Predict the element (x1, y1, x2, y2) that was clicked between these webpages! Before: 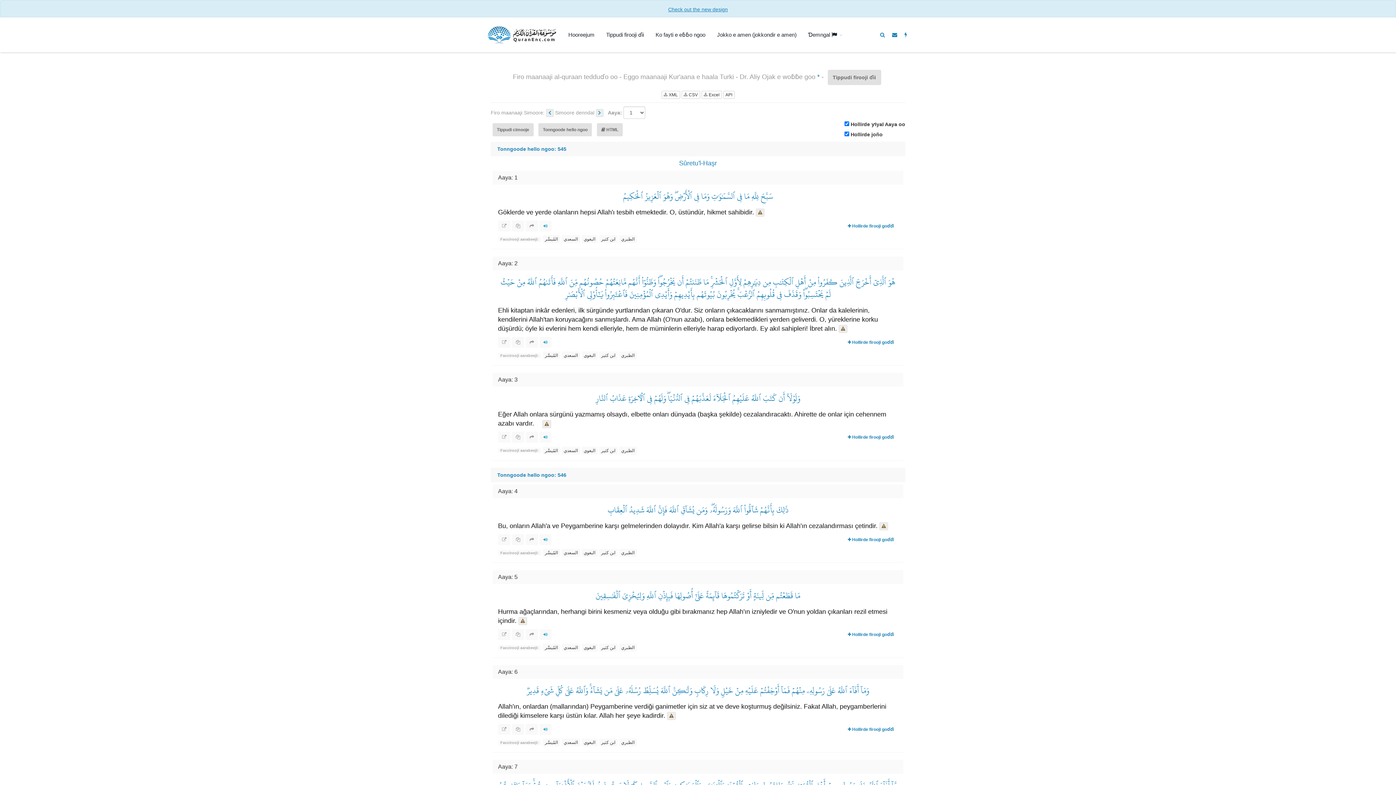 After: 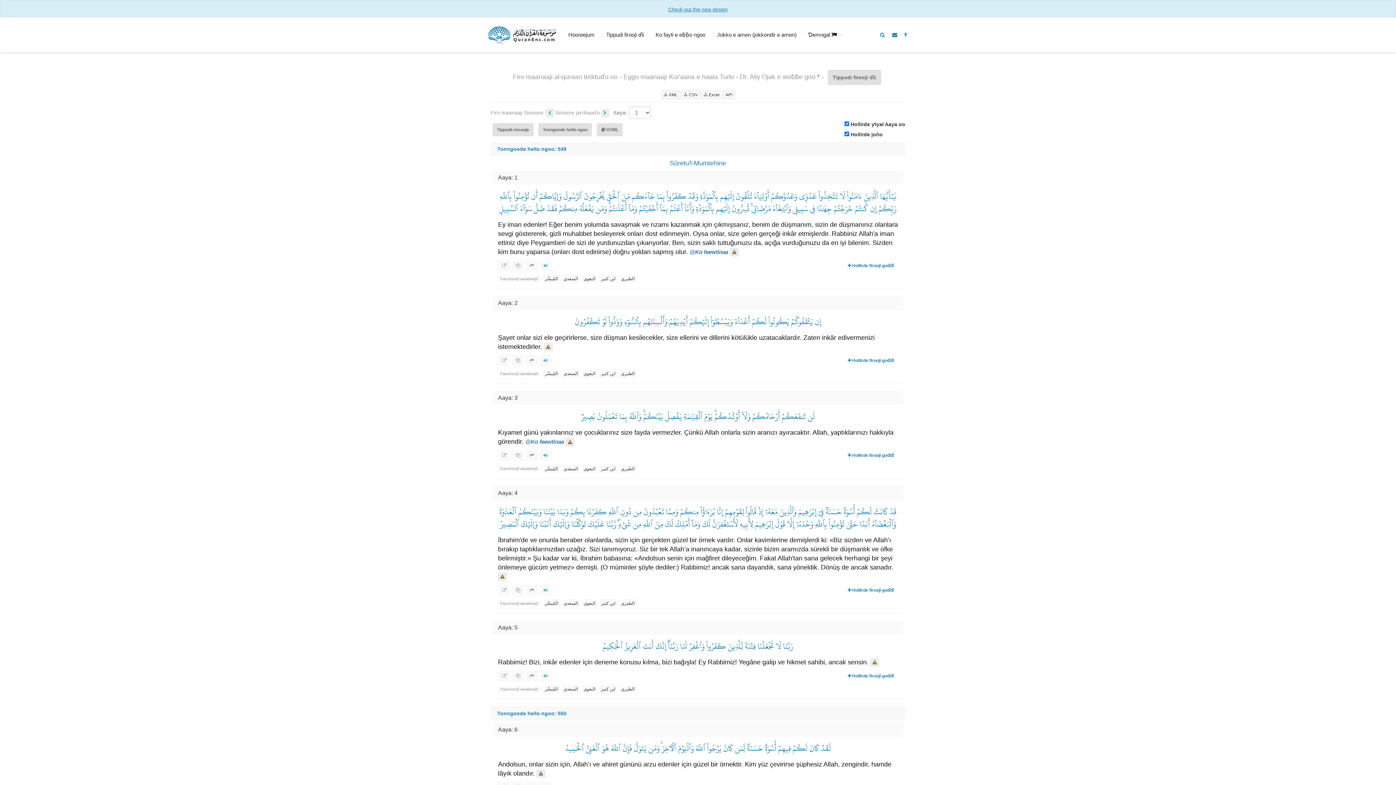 Action: label: التالي bbox: (596, 109, 603, 117)